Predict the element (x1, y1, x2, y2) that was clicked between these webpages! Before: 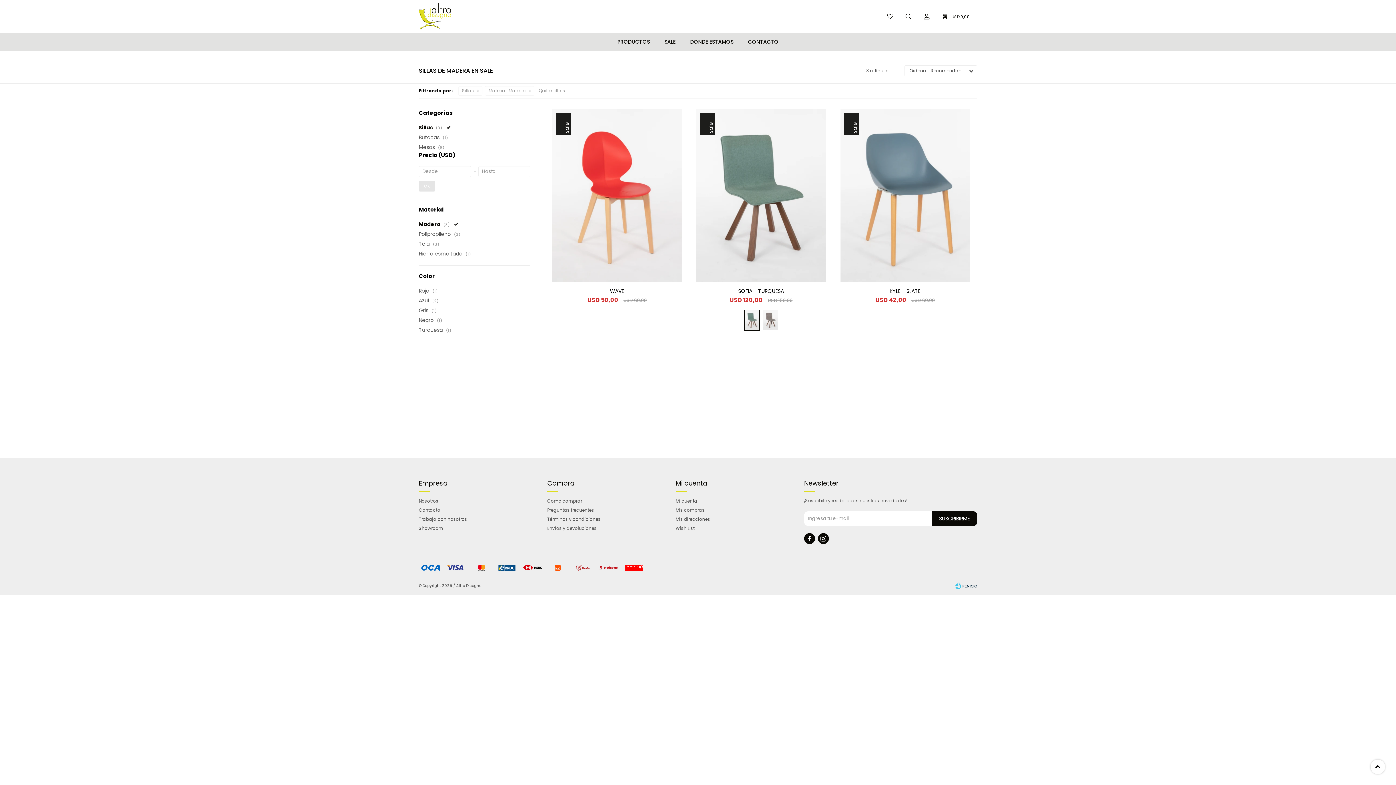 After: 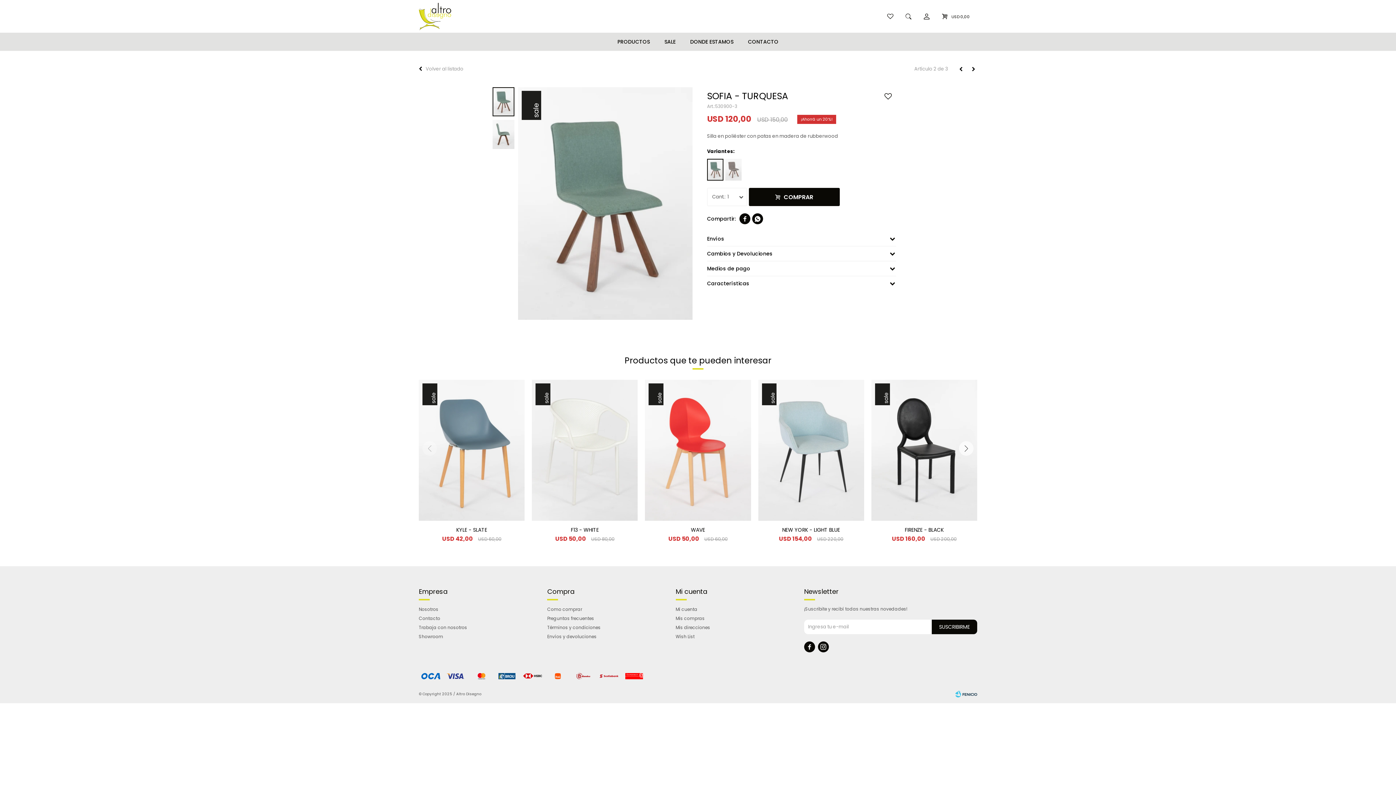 Action: bbox: (700, 287, 822, 294) label: SOFIA - TURQUESA